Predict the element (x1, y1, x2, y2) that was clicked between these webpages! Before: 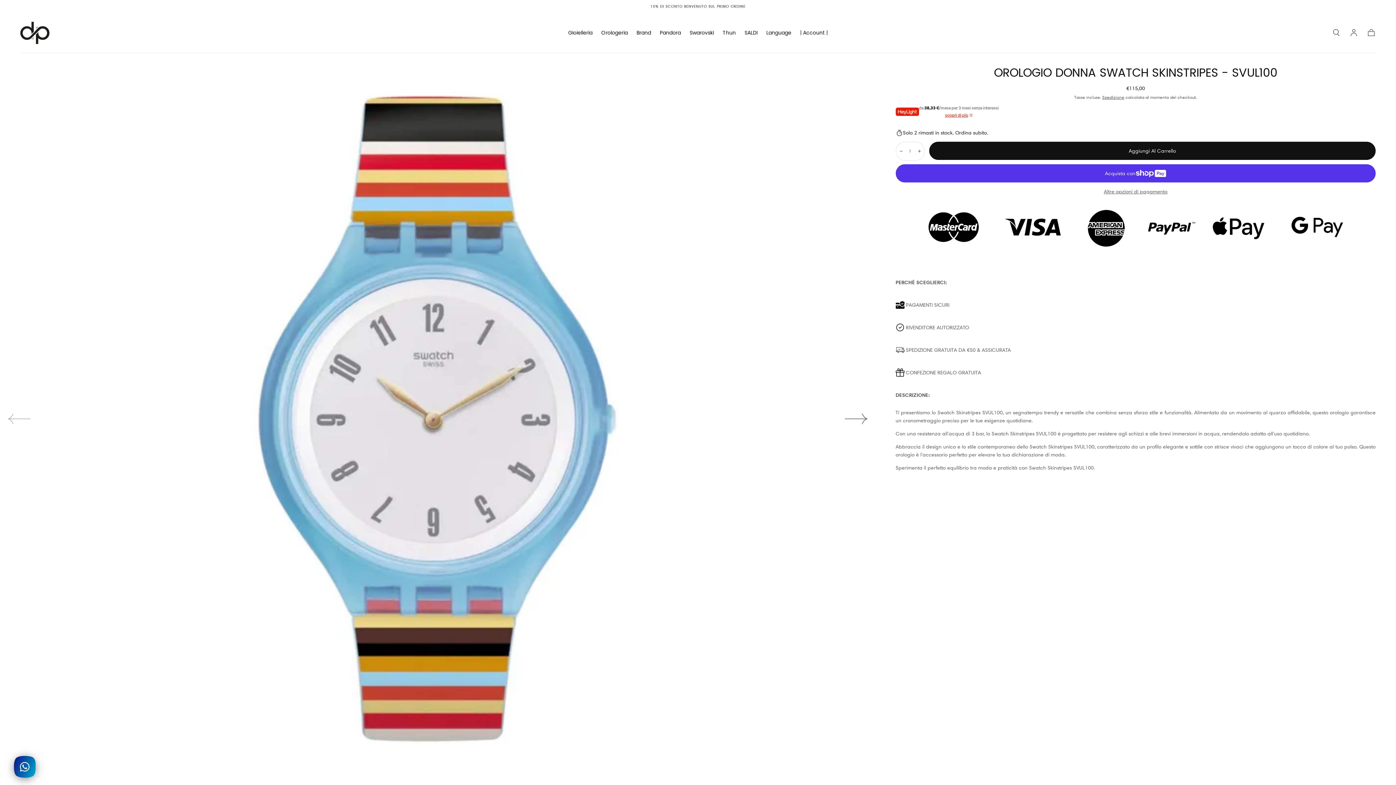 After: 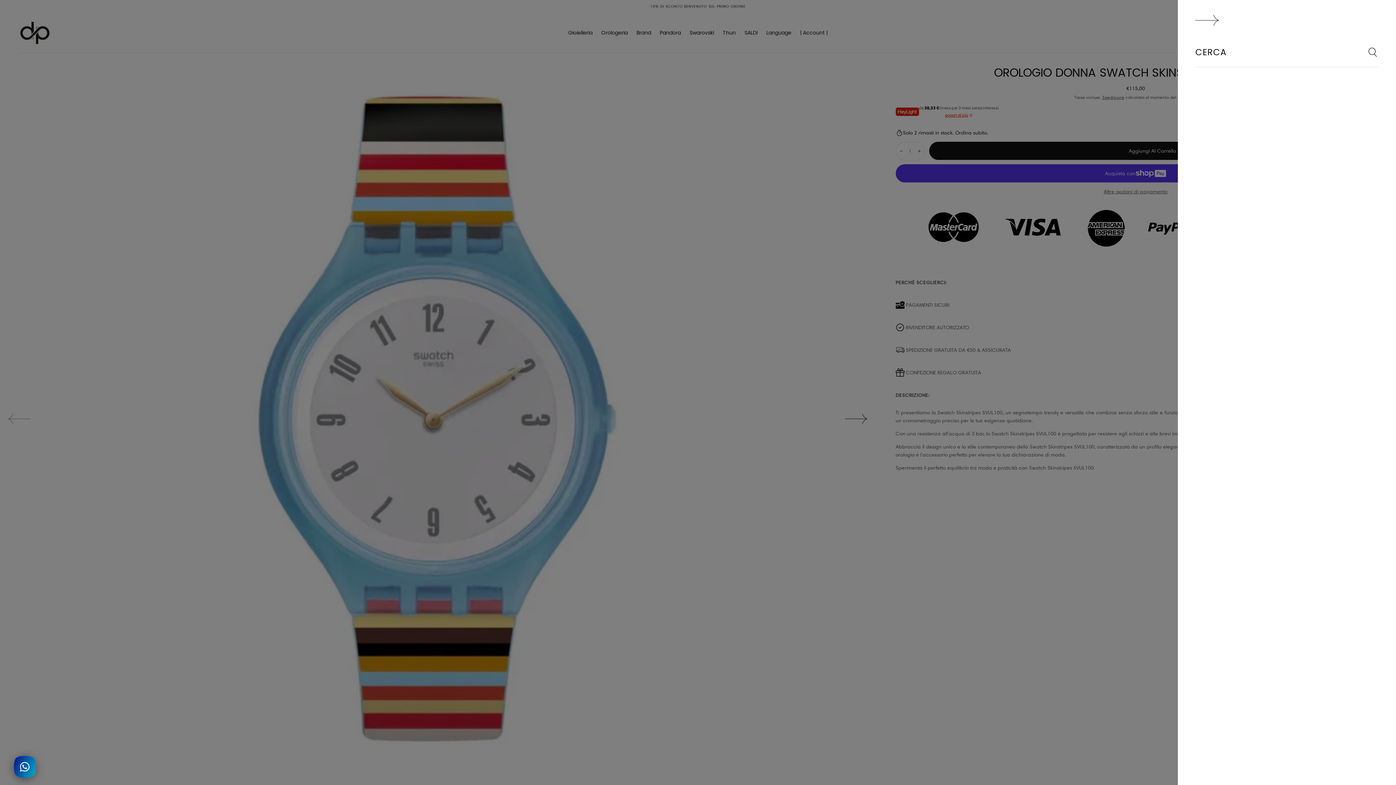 Action: label: Apri/chiudi ricerca bbox: (1332, 28, 1341, 37)